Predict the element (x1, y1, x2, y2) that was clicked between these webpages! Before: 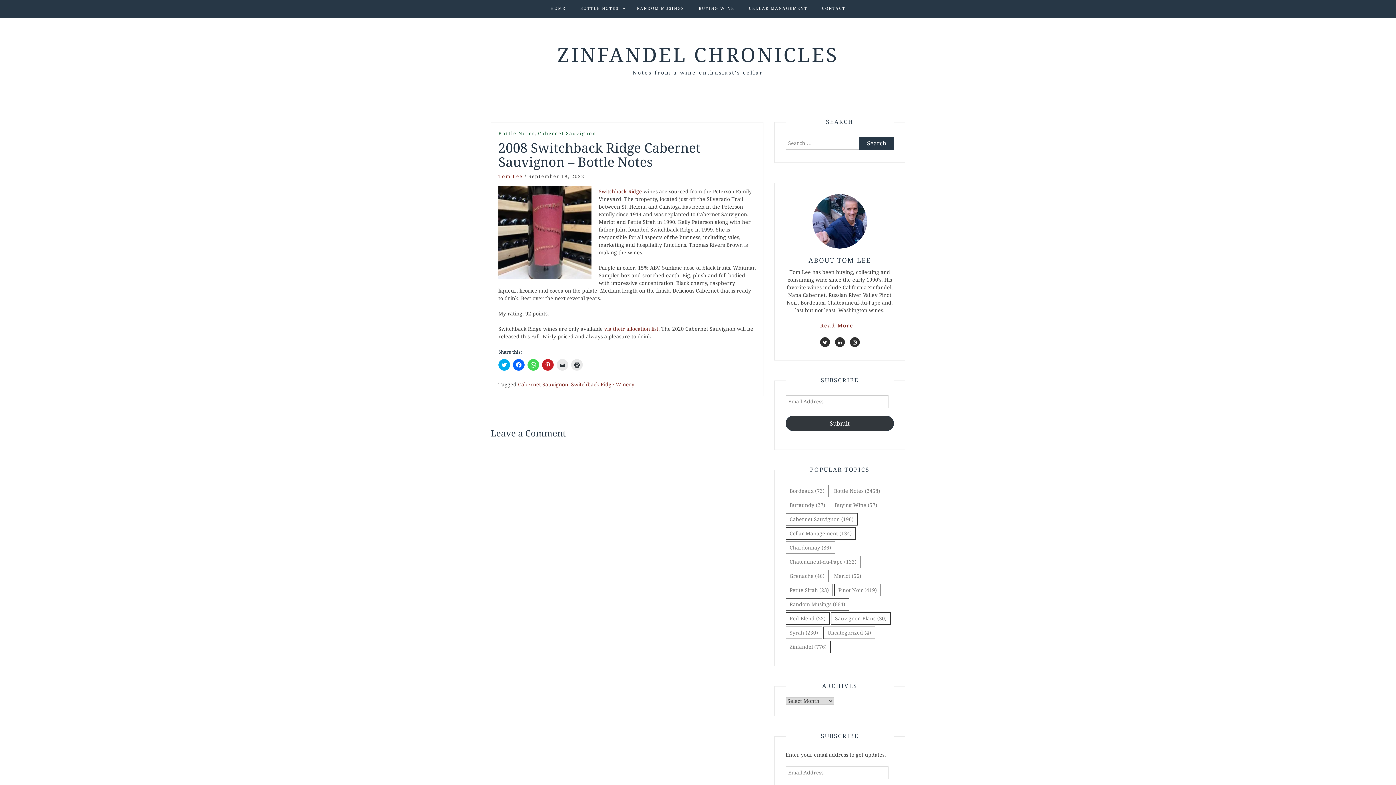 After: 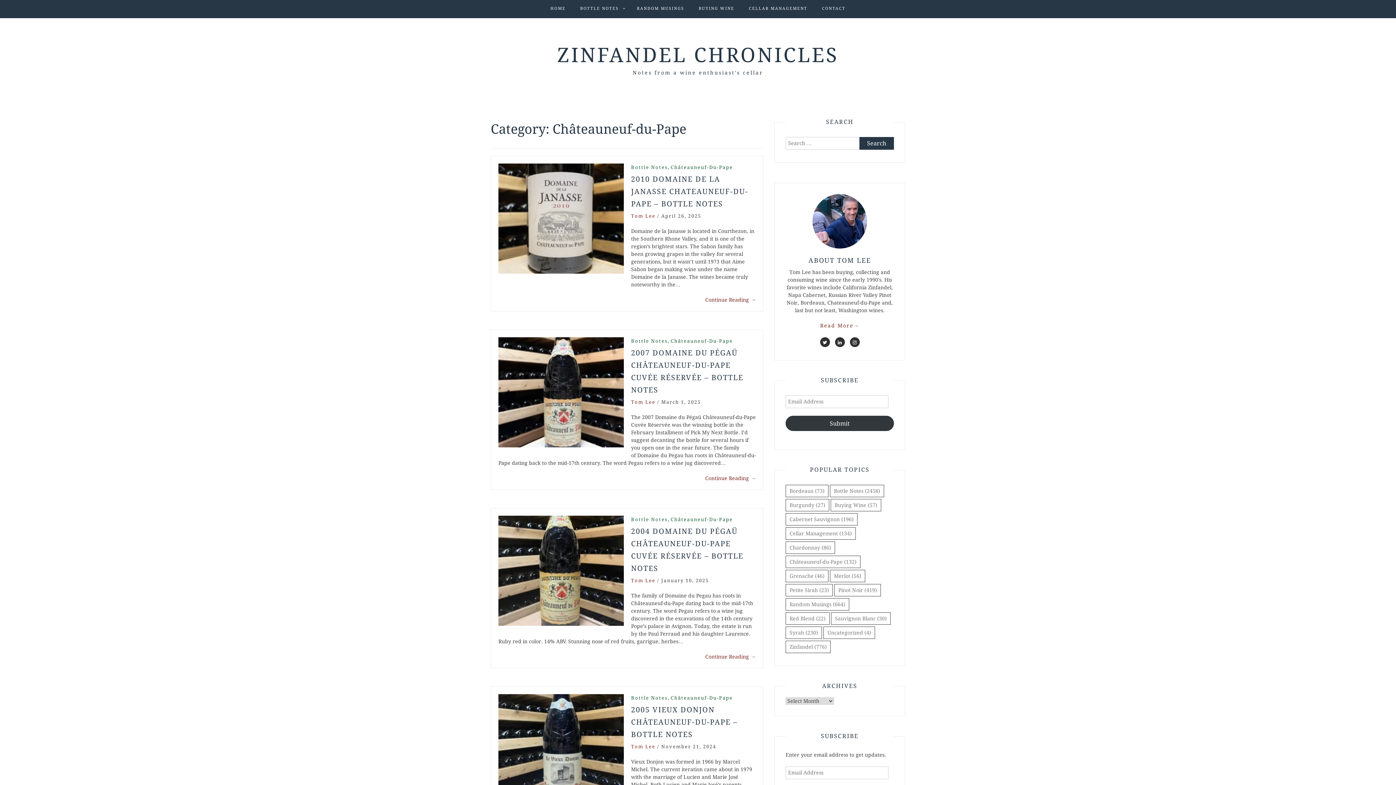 Action: label: Châteauneuf-du-Pape (132 items) bbox: (785, 556, 860, 568)